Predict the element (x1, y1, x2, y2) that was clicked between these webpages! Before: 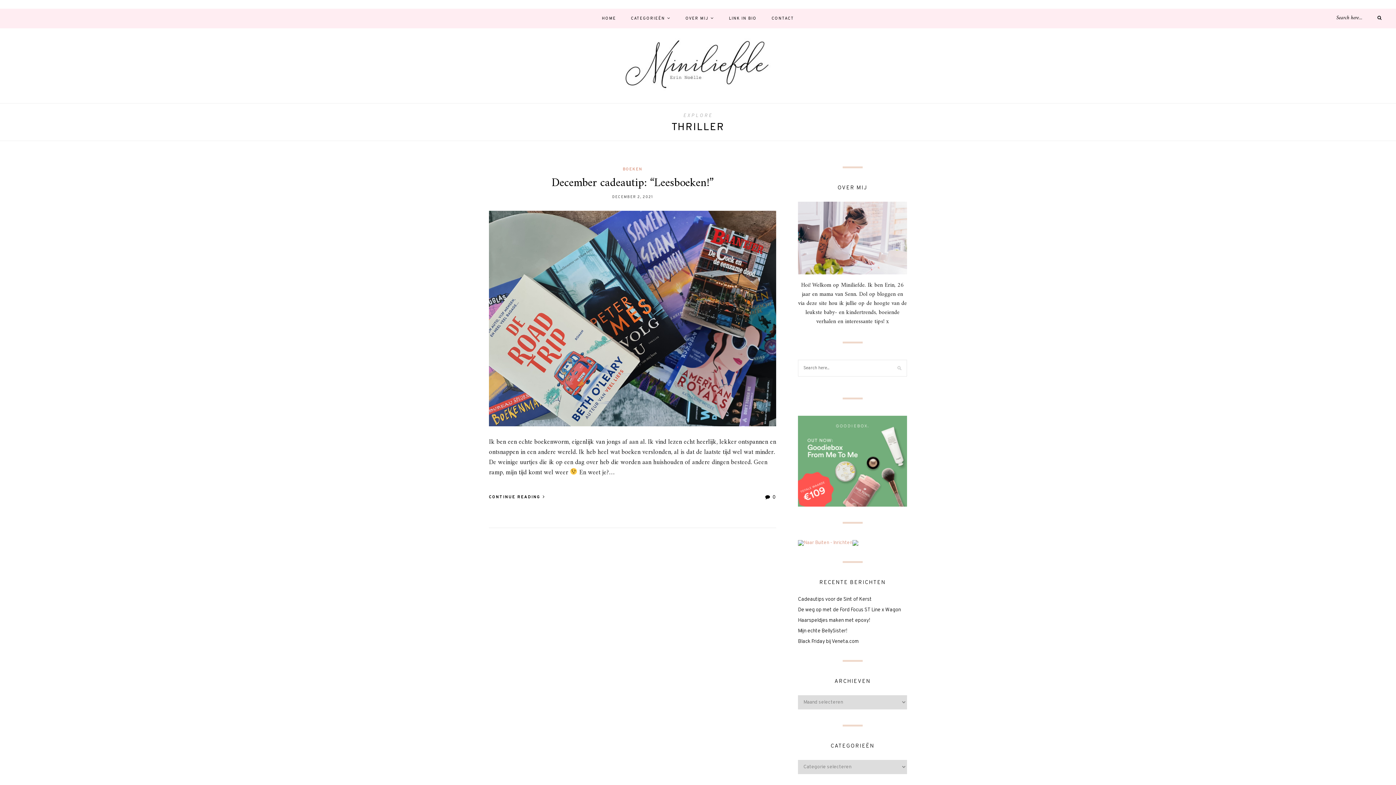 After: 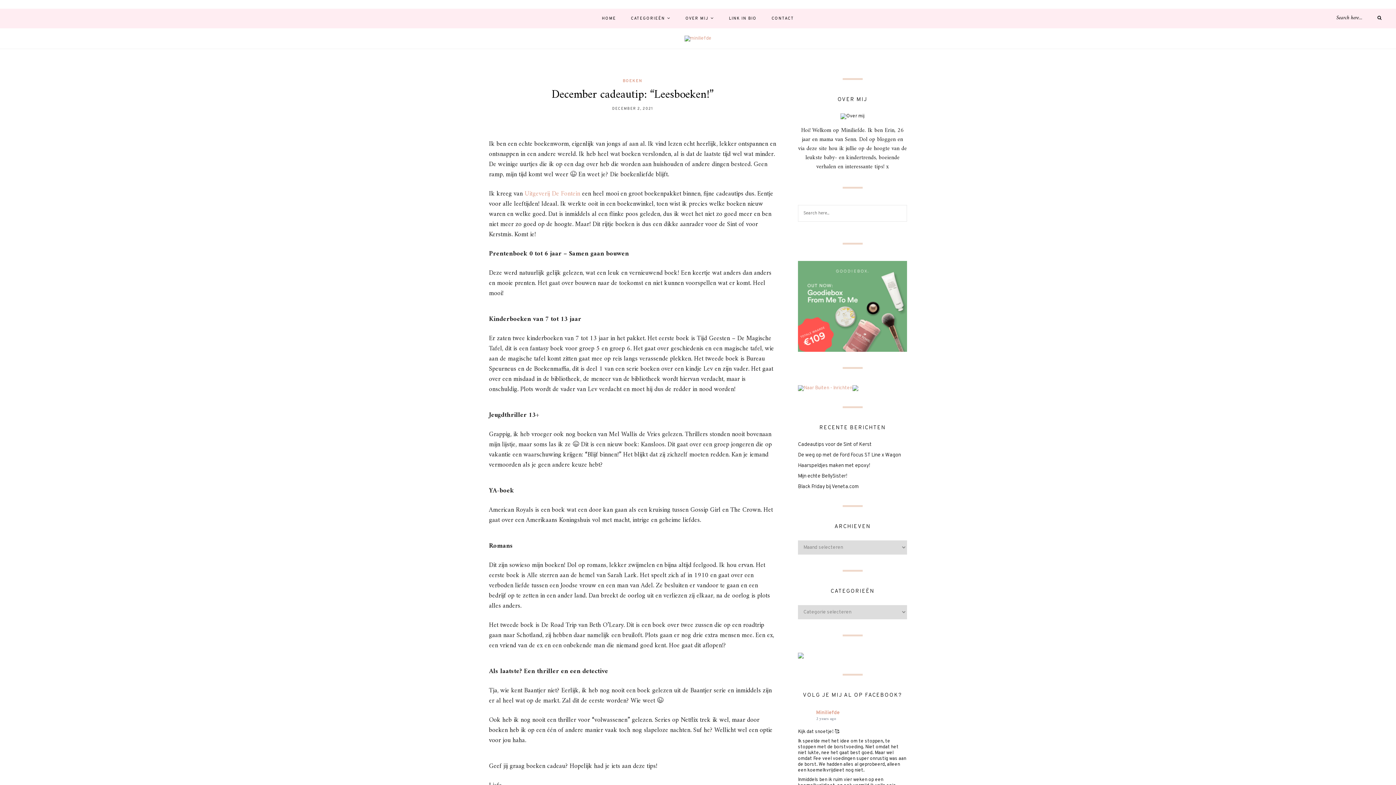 Action: label: CONTINUE READING  bbox: (489, 494, 545, 499)